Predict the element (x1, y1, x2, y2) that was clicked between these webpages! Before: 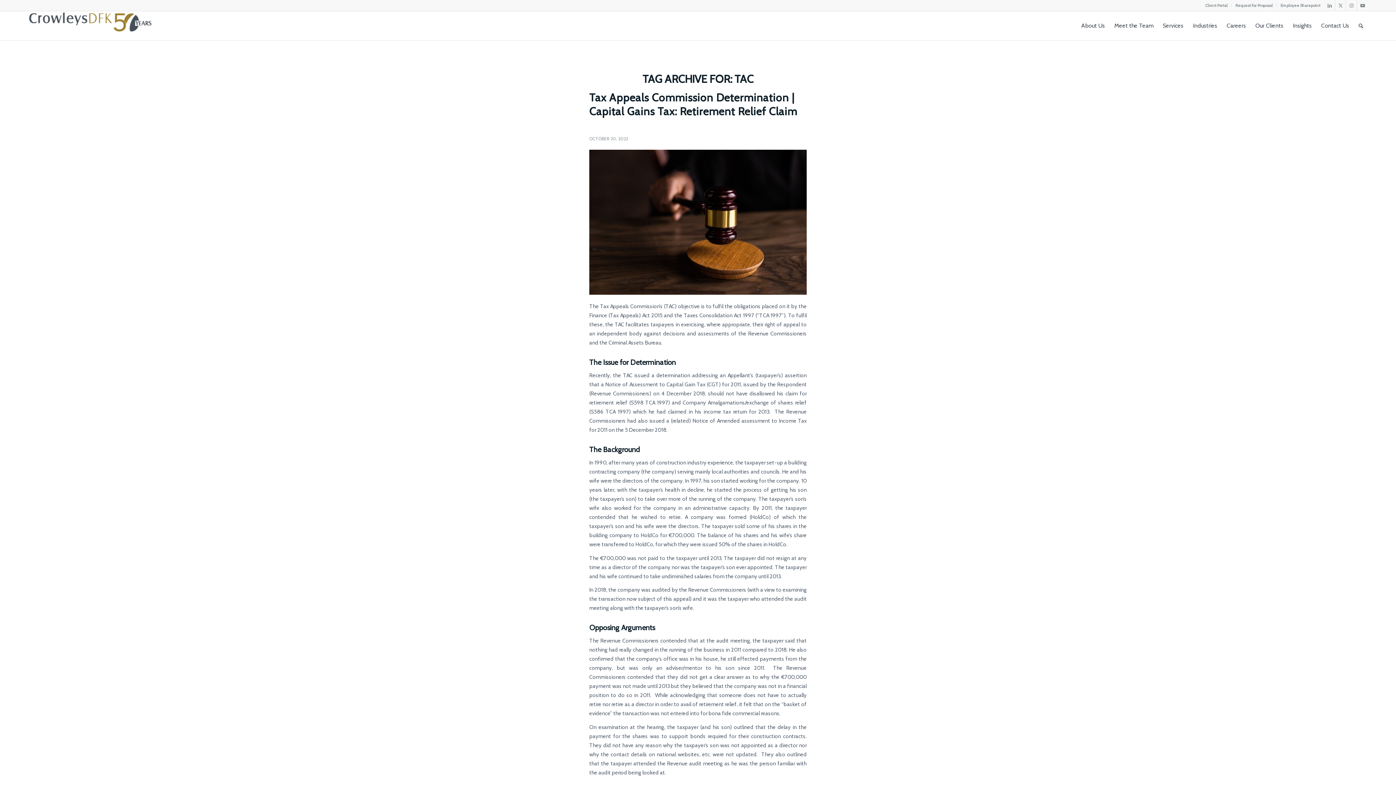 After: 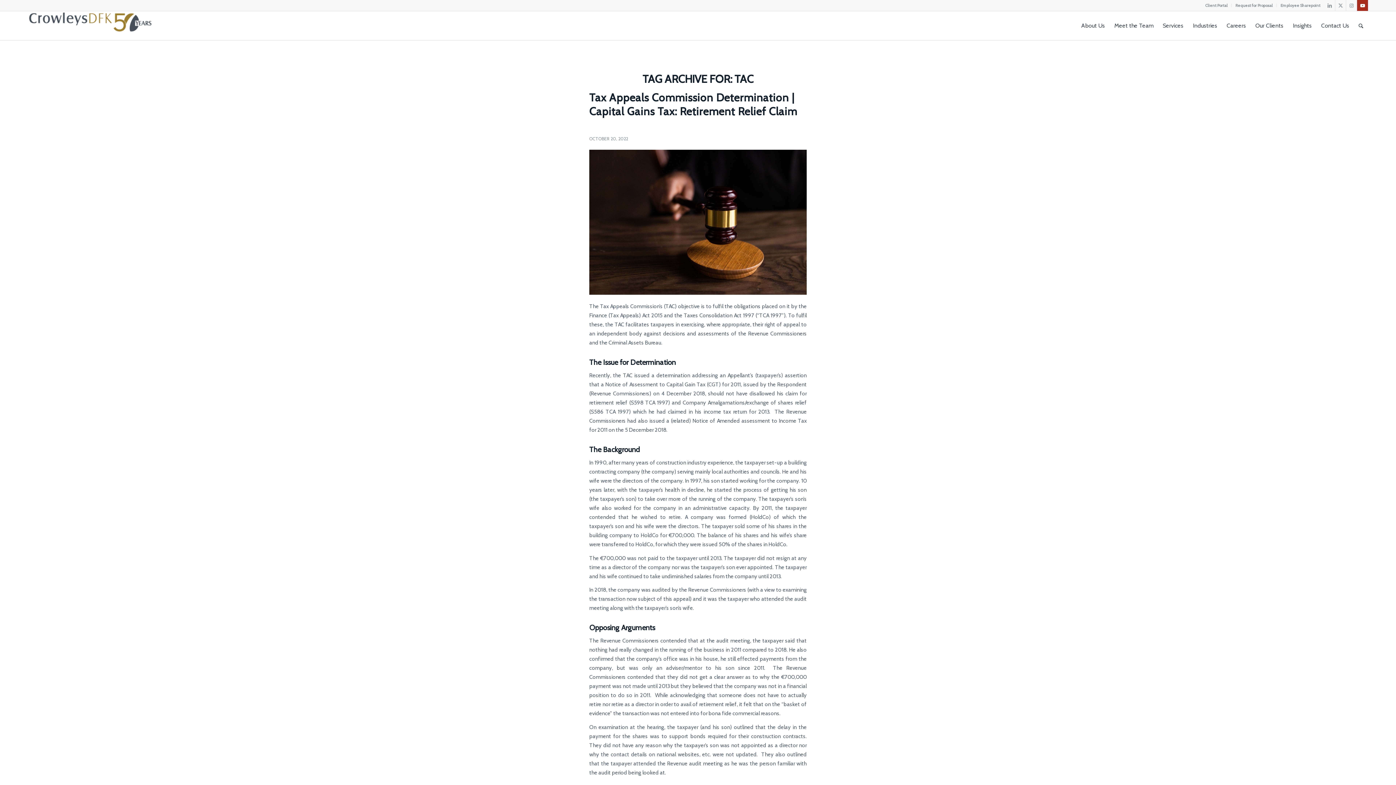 Action: bbox: (1357, 0, 1368, 10) label: Link to Youtube